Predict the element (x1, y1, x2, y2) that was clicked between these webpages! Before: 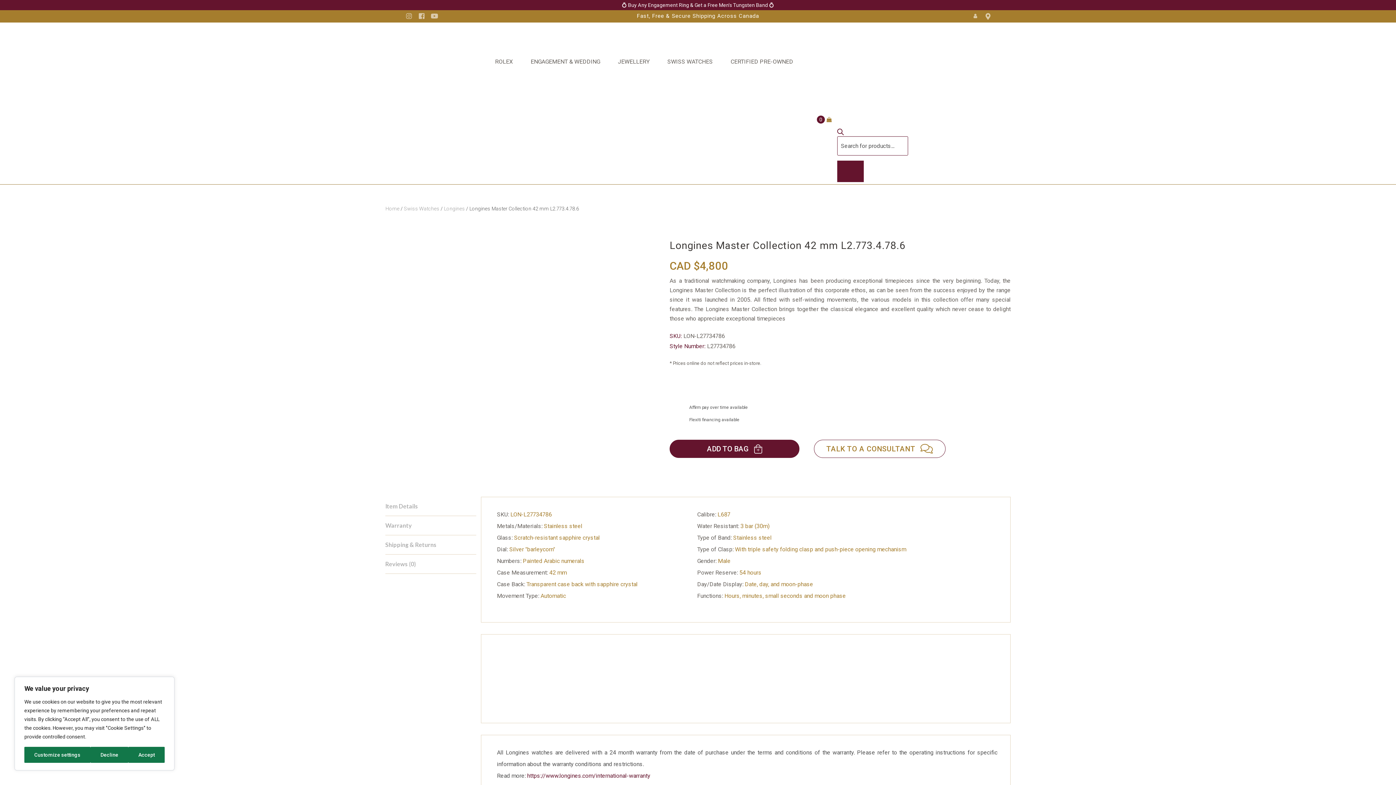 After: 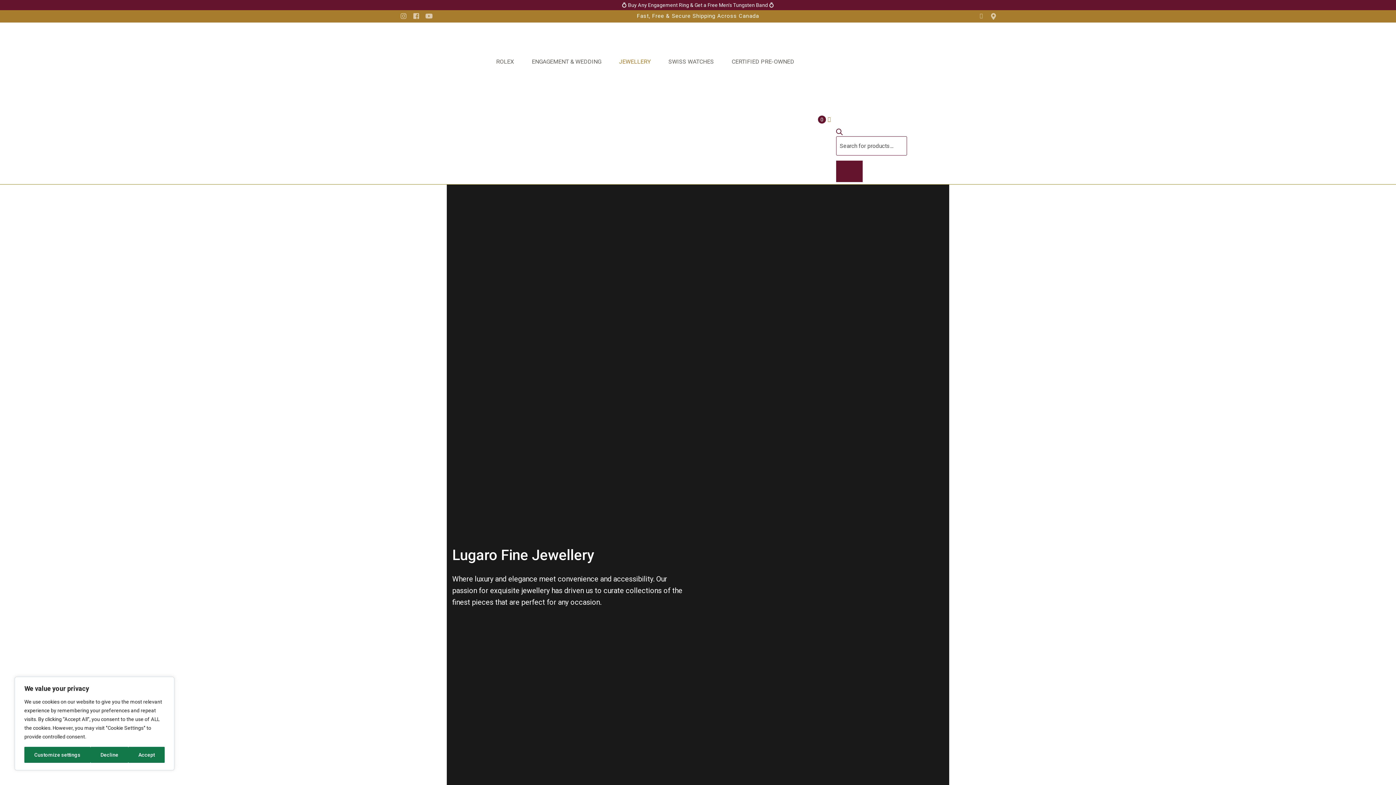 Action: bbox: (618, 58, 649, 68) label: JEWELLERY